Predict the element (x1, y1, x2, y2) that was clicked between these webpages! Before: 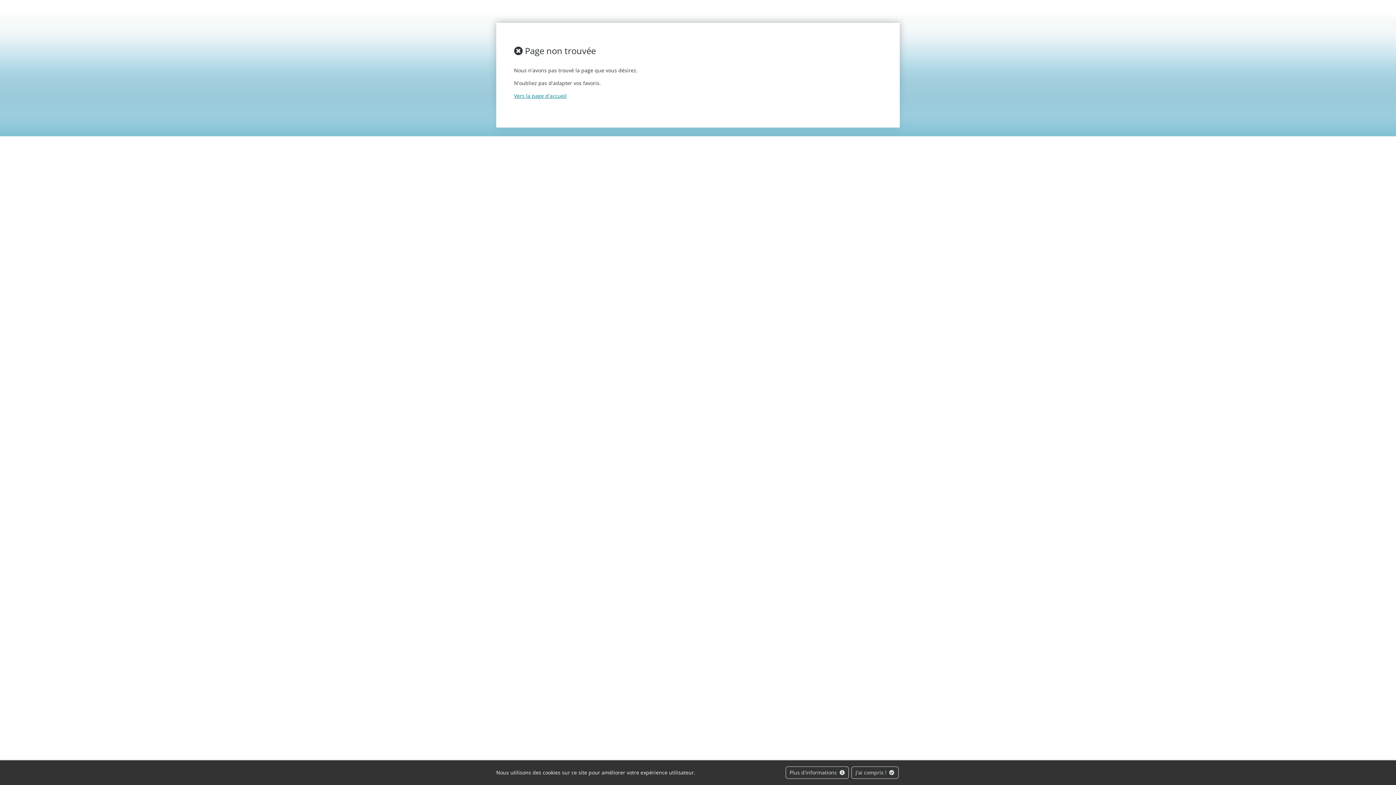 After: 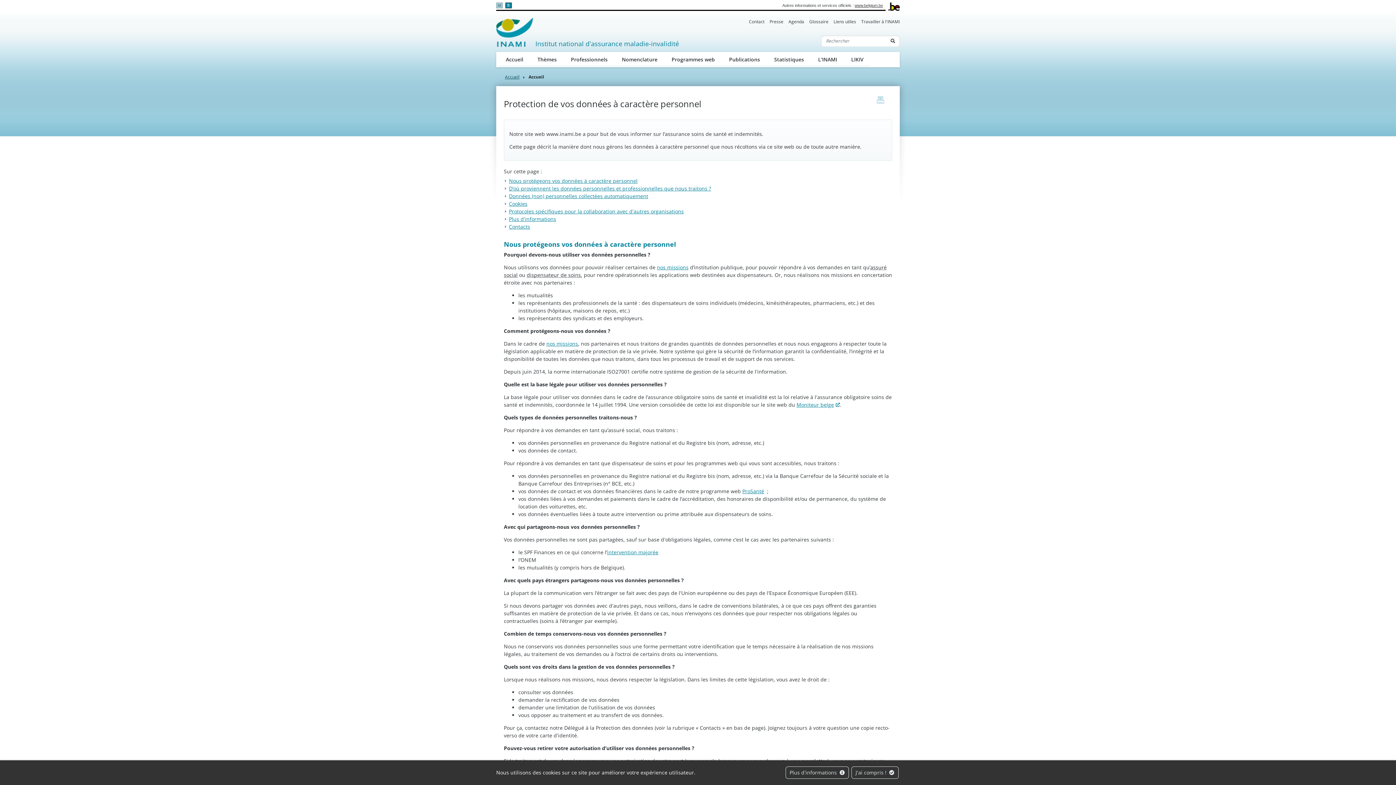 Action: label: Plus d'informations  bbox: (785, 766, 849, 779)